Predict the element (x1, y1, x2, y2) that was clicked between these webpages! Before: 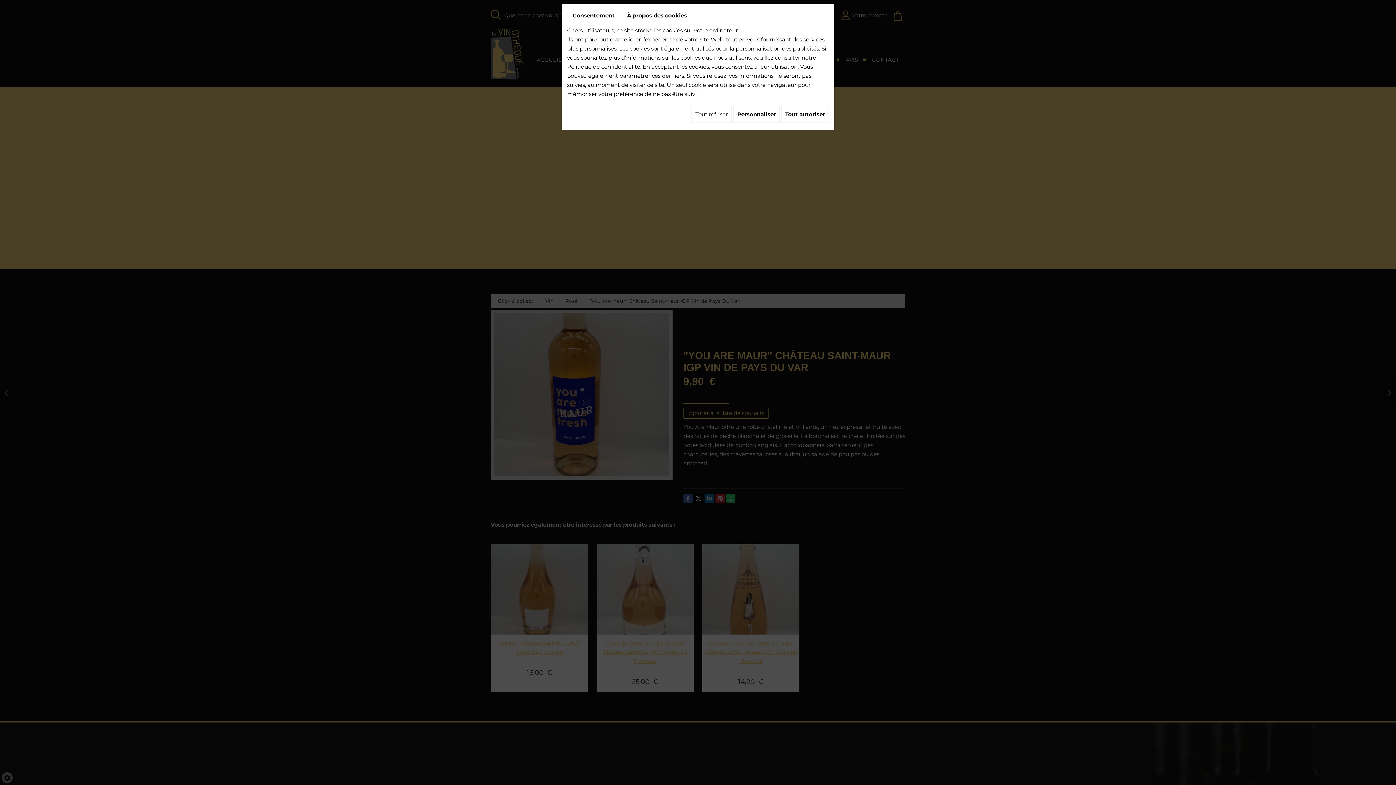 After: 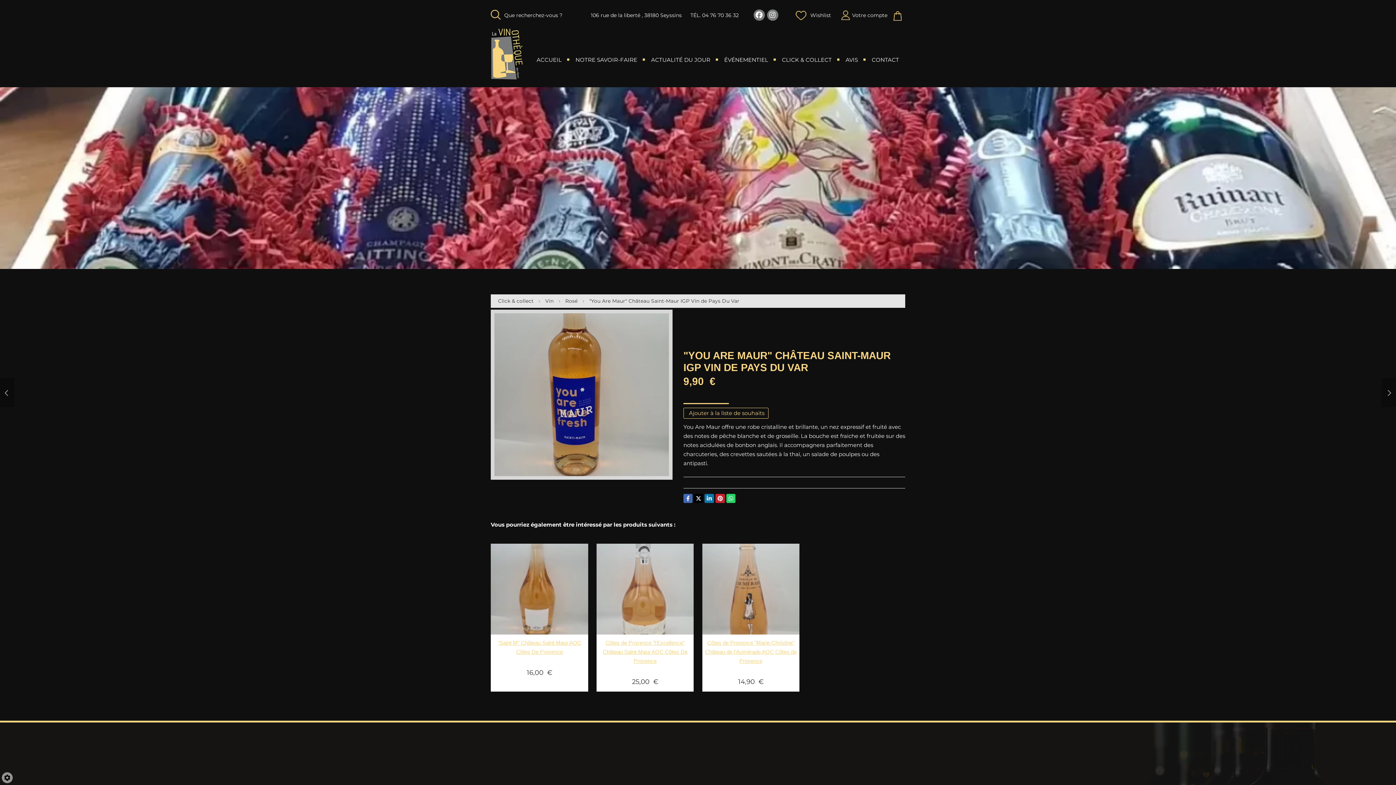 Action: bbox: (691, 105, 732, 122) label: Tout refuser